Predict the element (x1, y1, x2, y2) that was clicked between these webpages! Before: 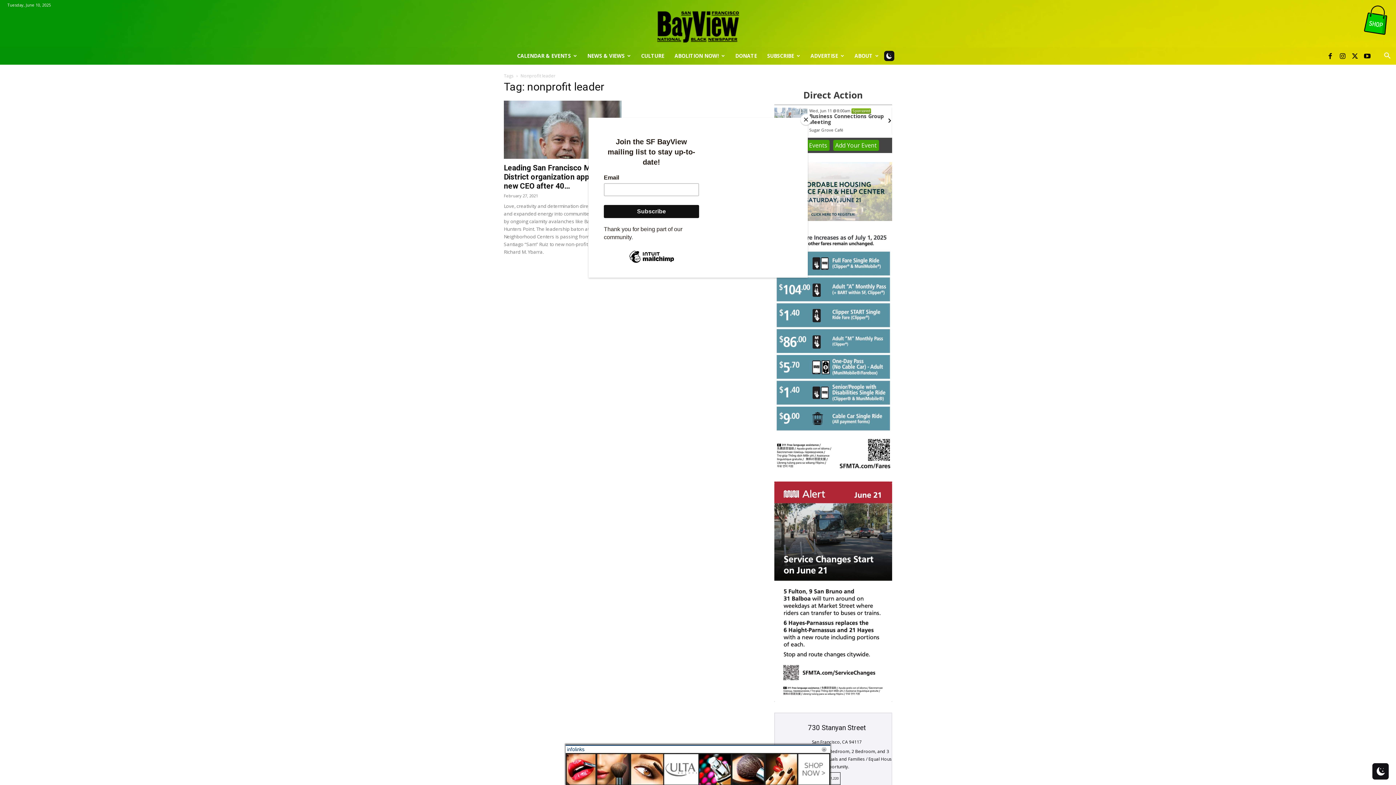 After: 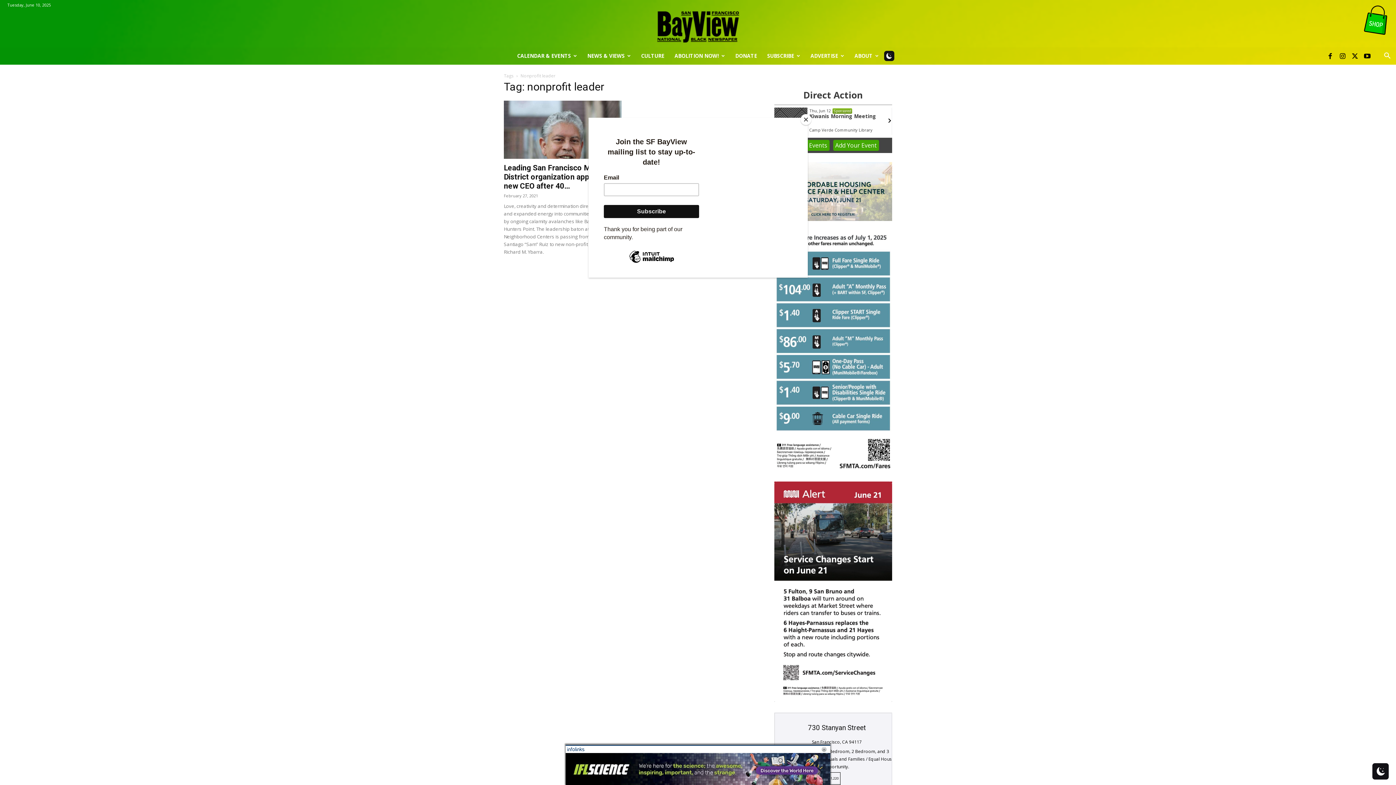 Action: bbox: (1360, 3, 1393, 37)